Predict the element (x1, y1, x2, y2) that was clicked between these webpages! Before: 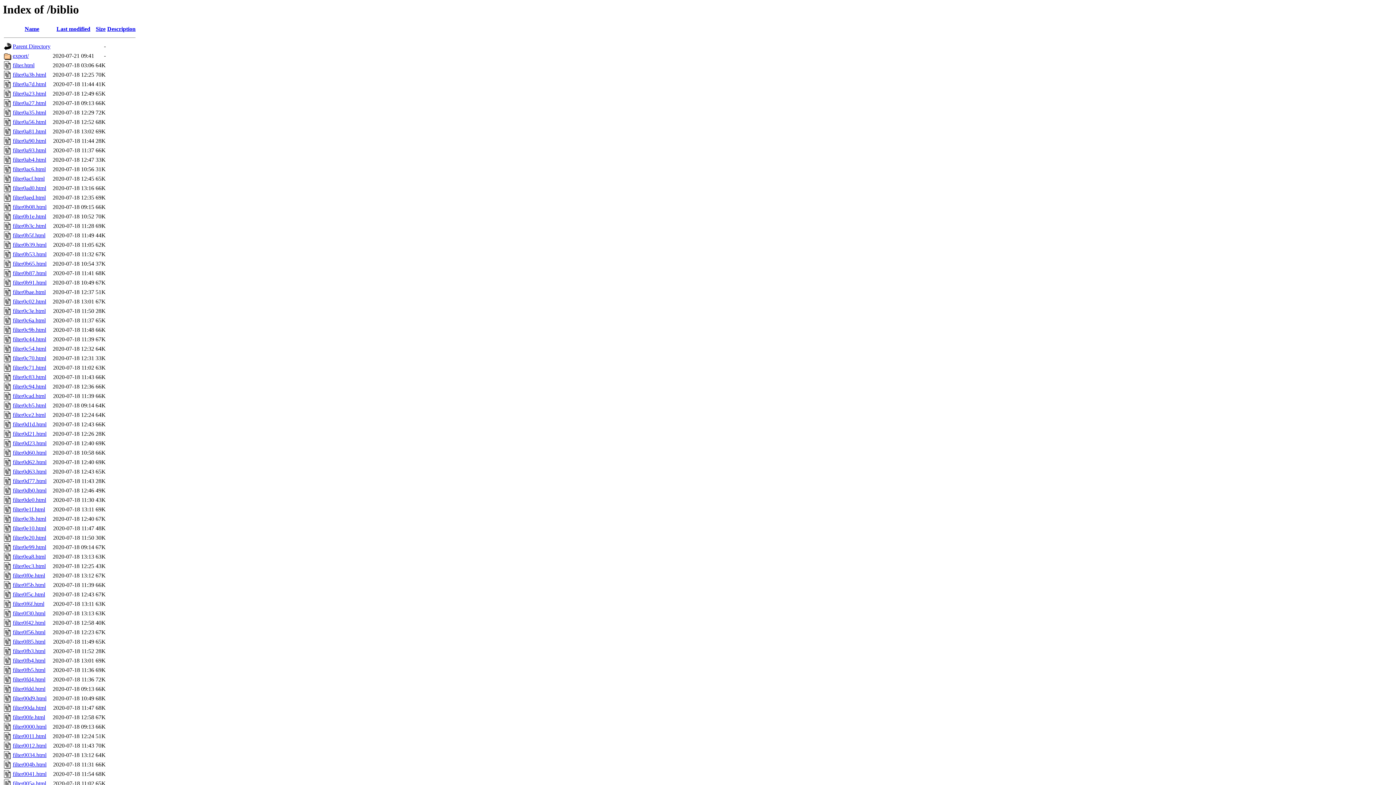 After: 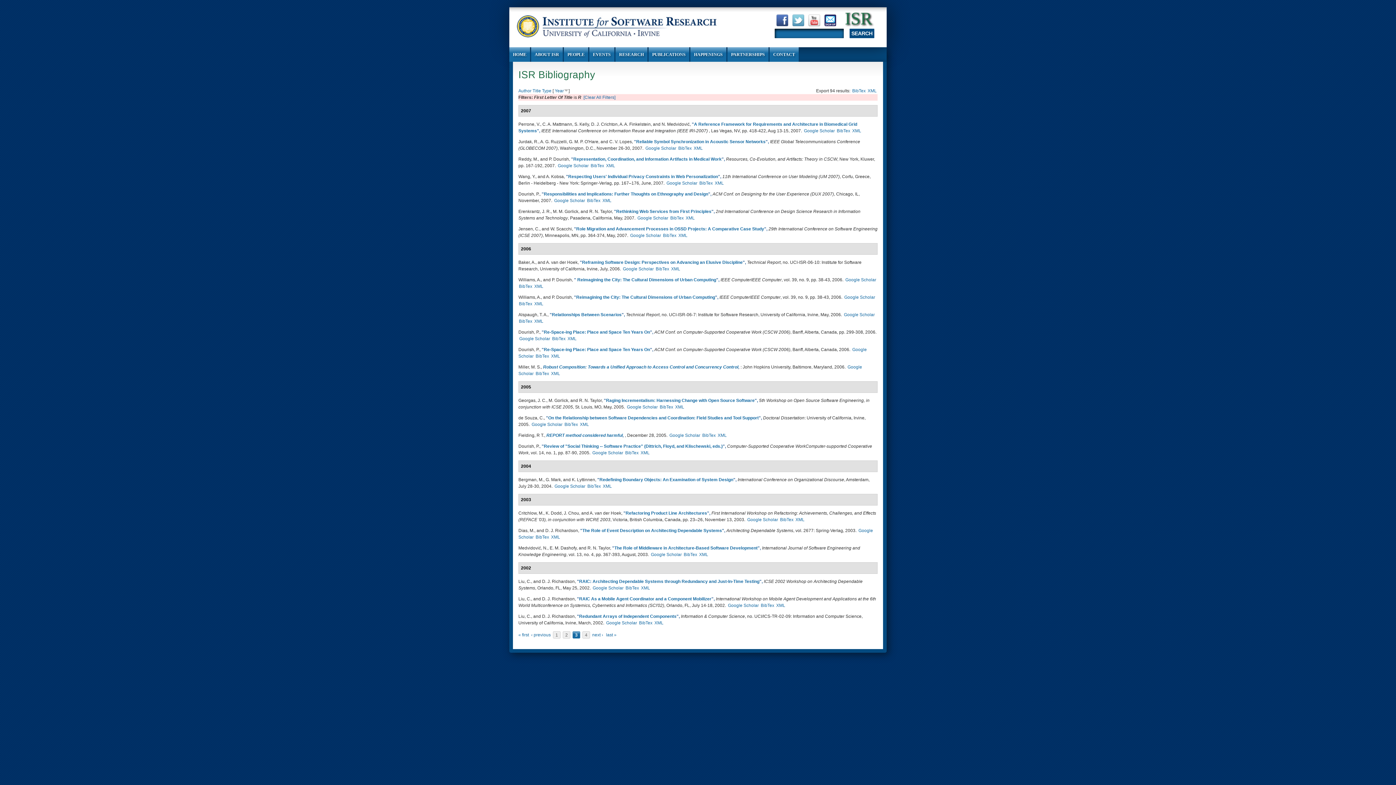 Action: bbox: (12, 364, 46, 371) label: filter0c71.html